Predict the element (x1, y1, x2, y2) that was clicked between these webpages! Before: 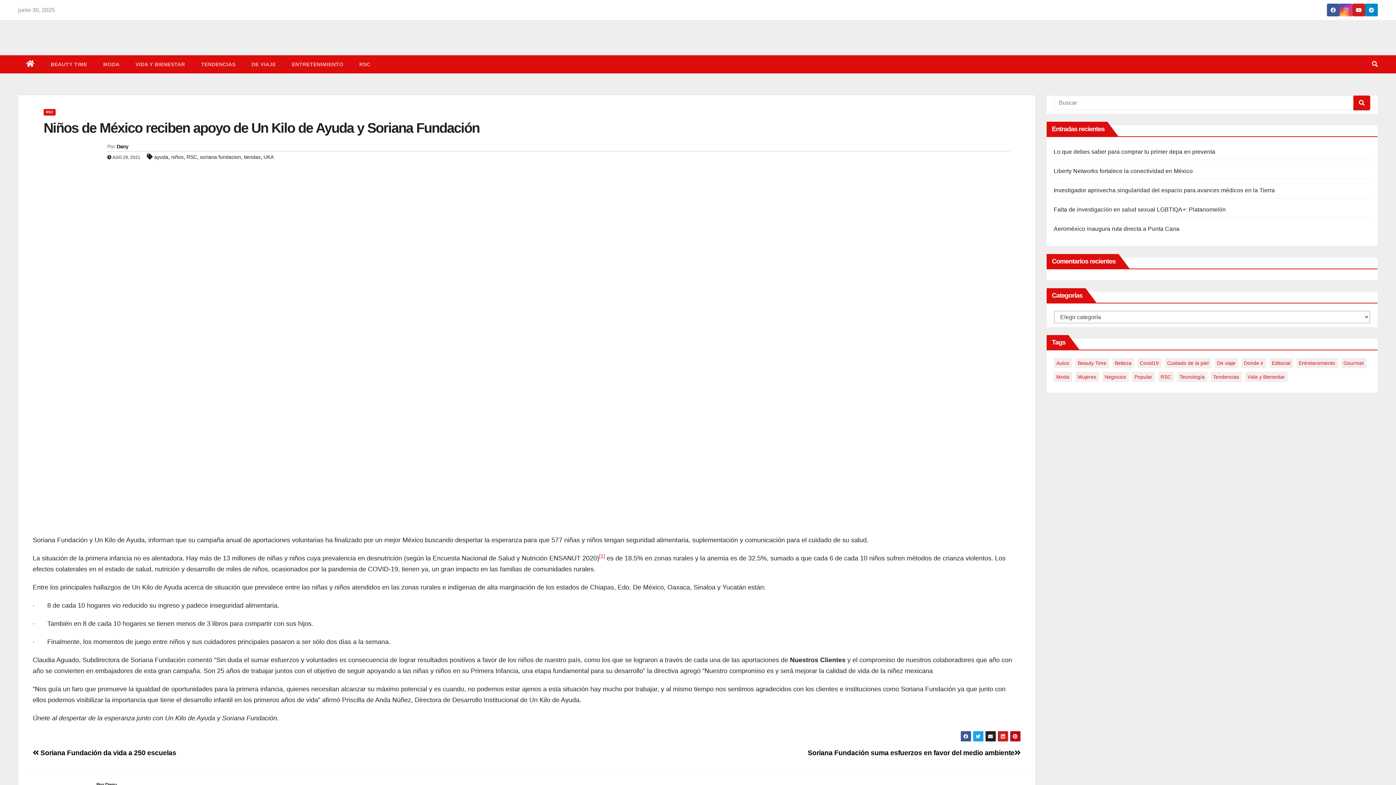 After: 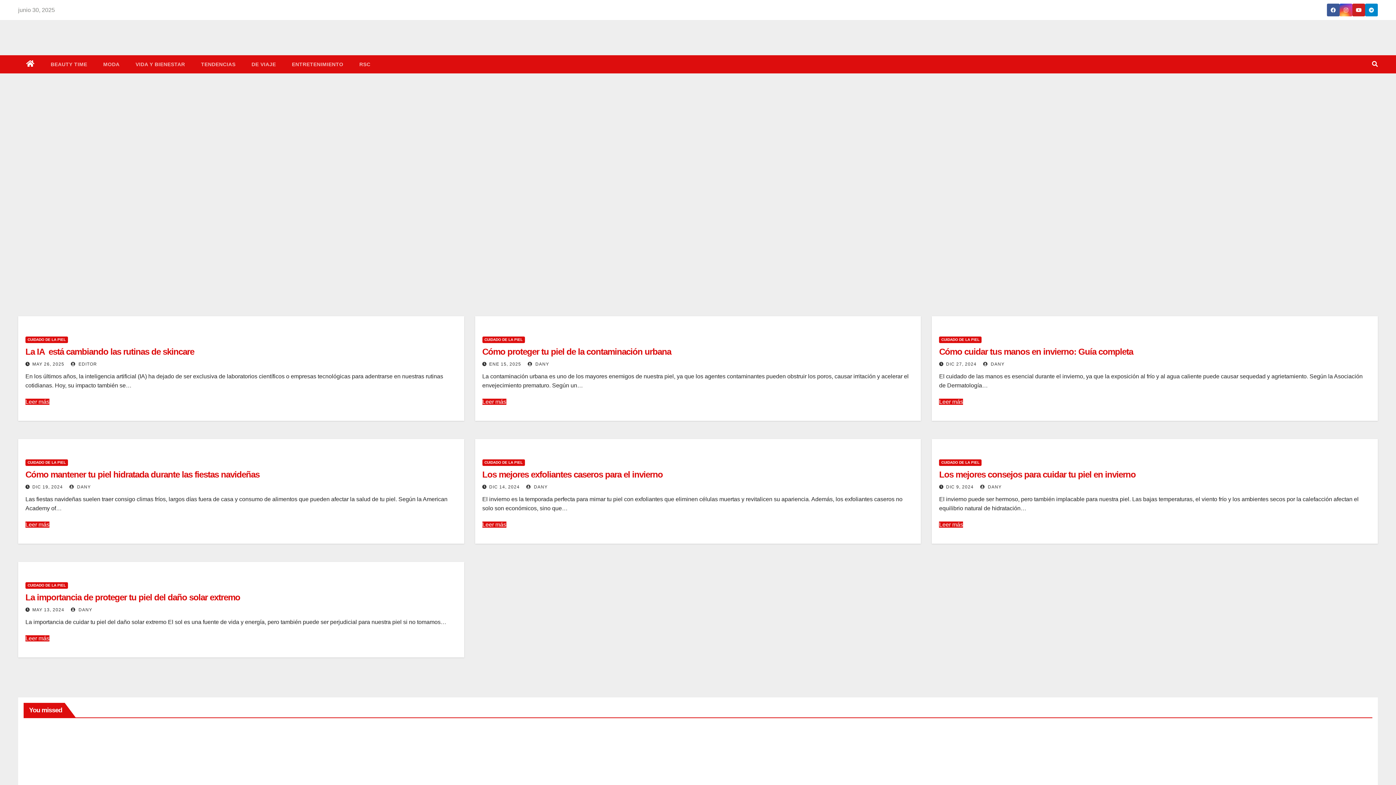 Action: bbox: (1164, 358, 1211, 368) label: Cuidado de la piel (7 elementos)